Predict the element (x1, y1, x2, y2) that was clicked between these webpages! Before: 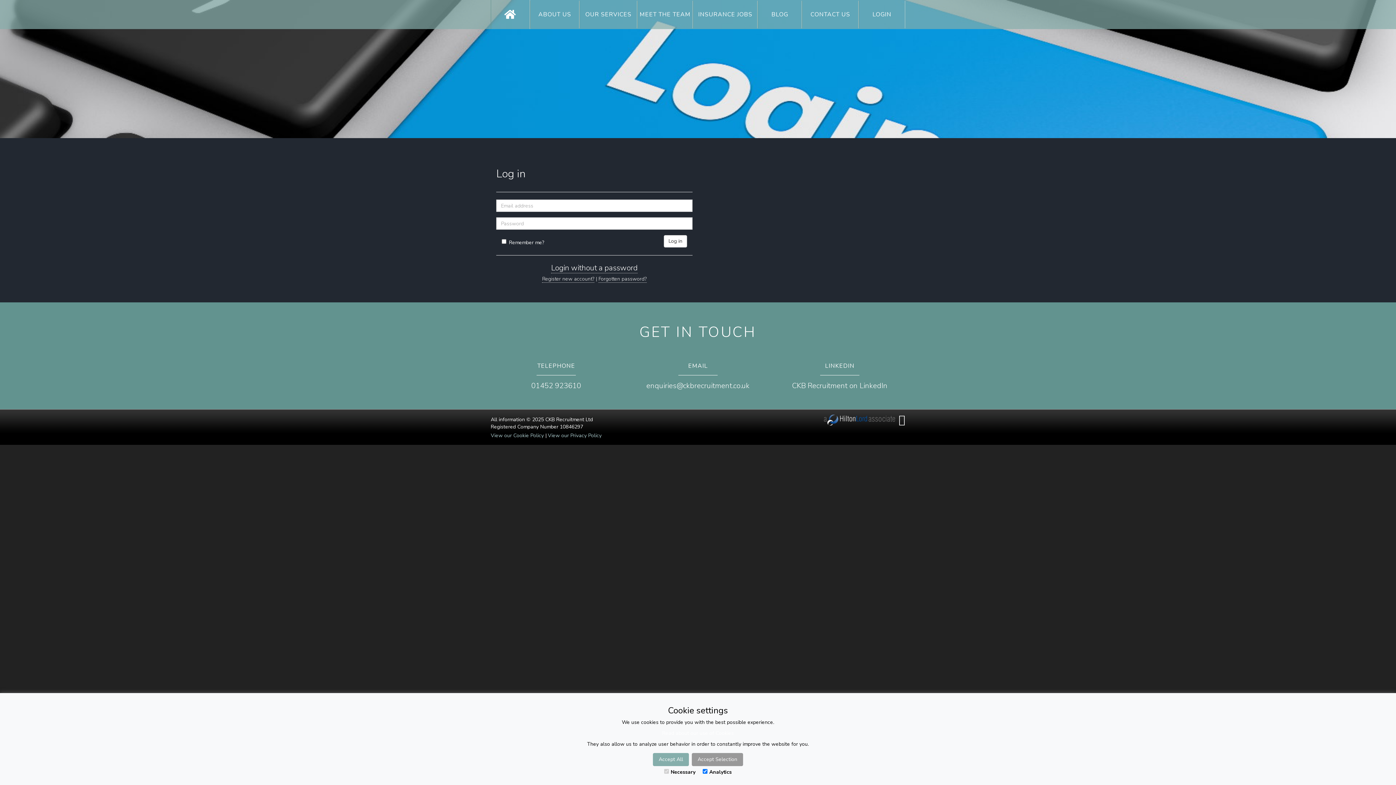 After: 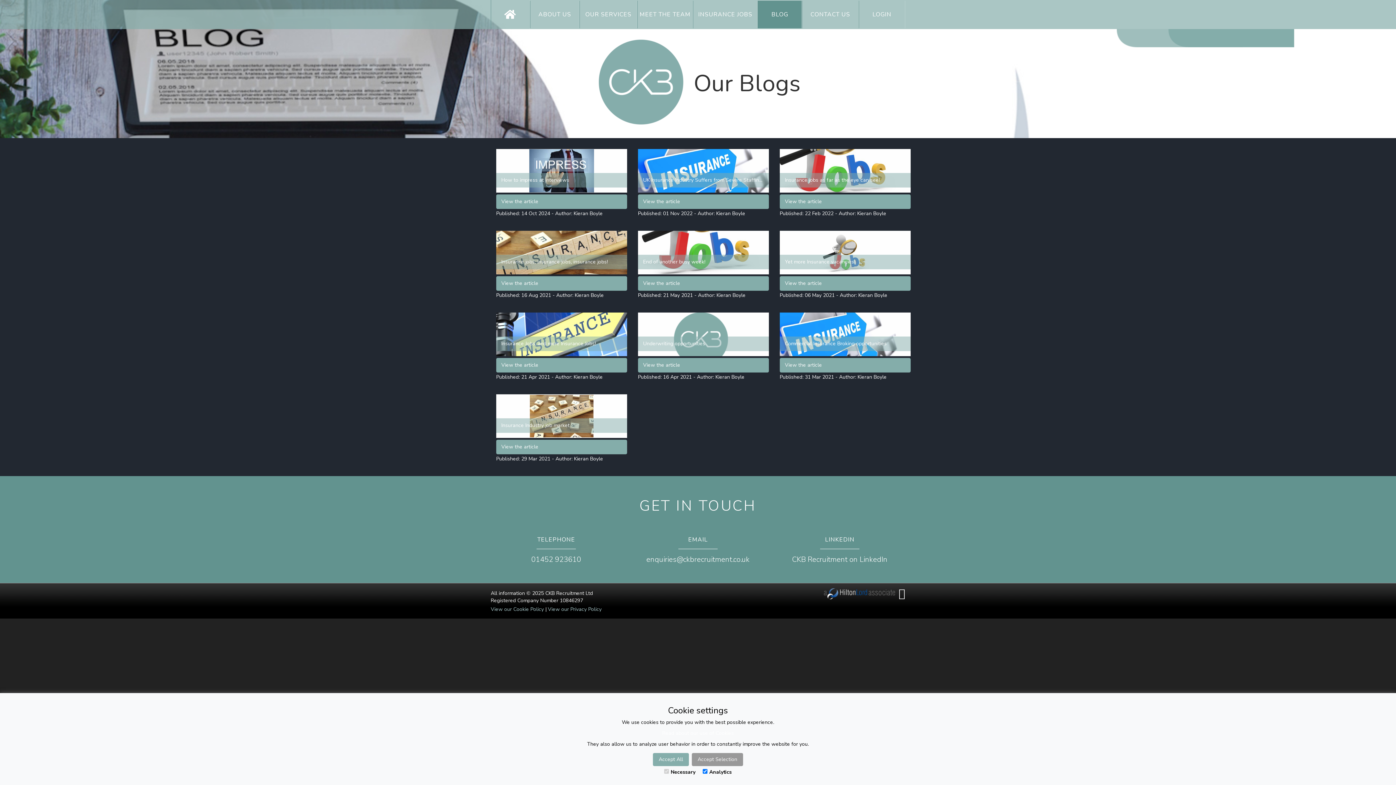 Action: bbox: (757, 0, 802, 28) label: BLOG